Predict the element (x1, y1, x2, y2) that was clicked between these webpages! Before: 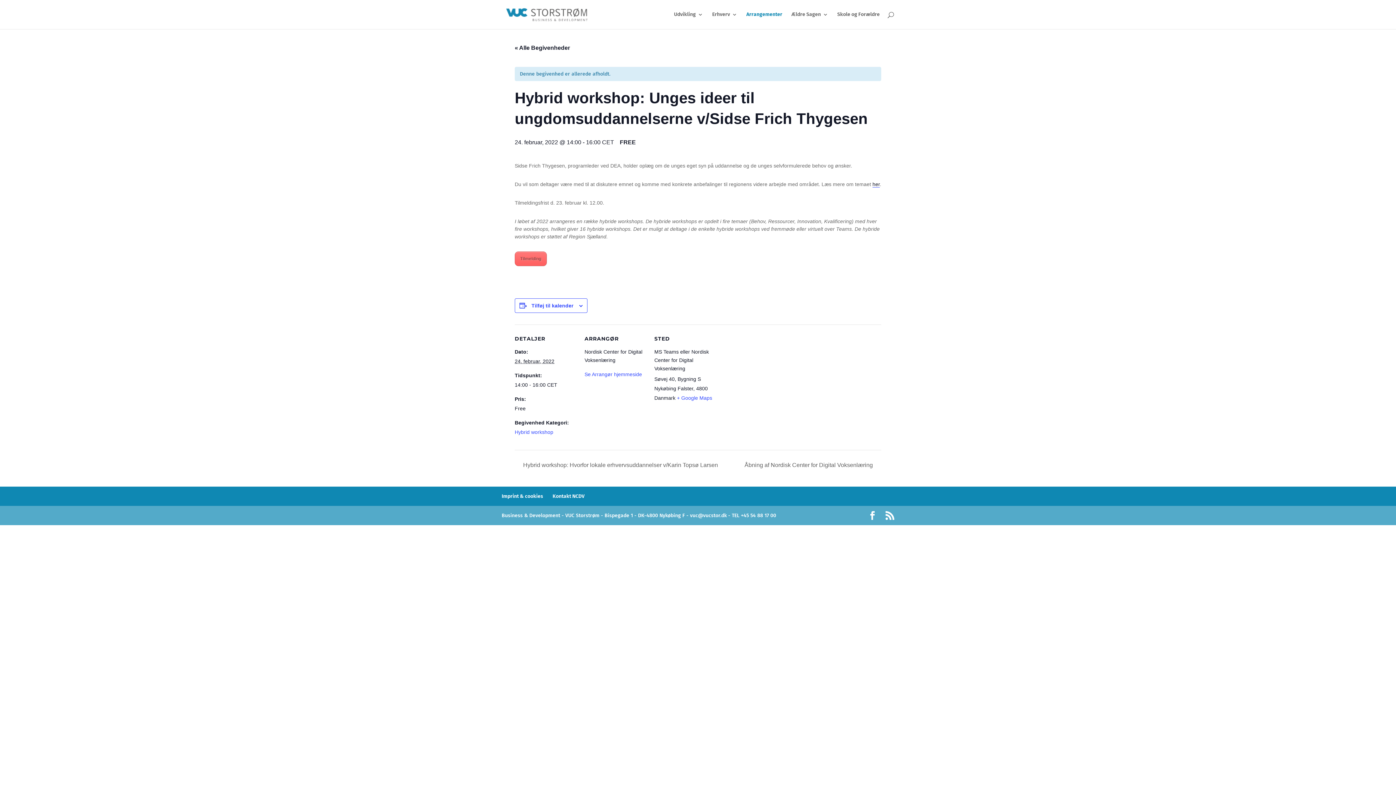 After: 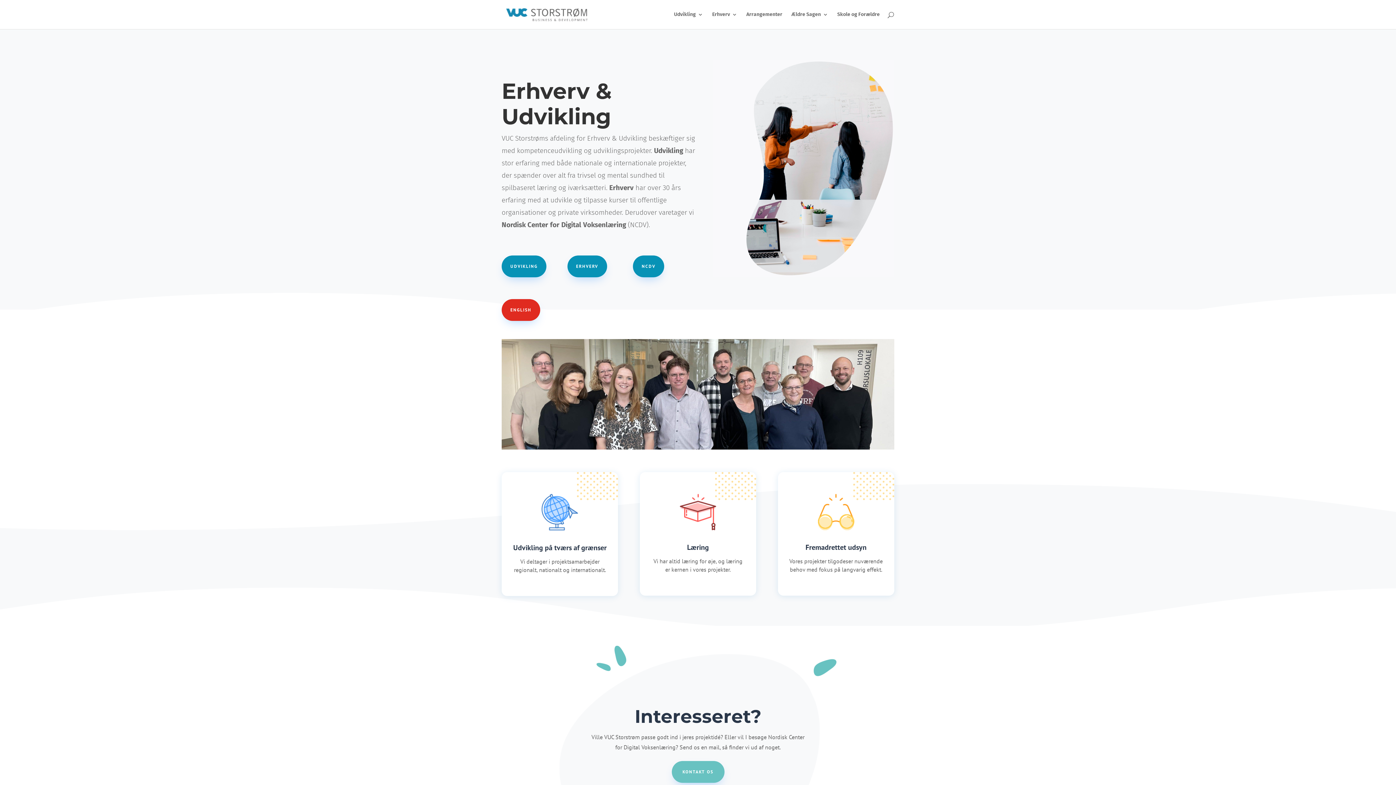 Action: bbox: (503, 11, 589, 17)